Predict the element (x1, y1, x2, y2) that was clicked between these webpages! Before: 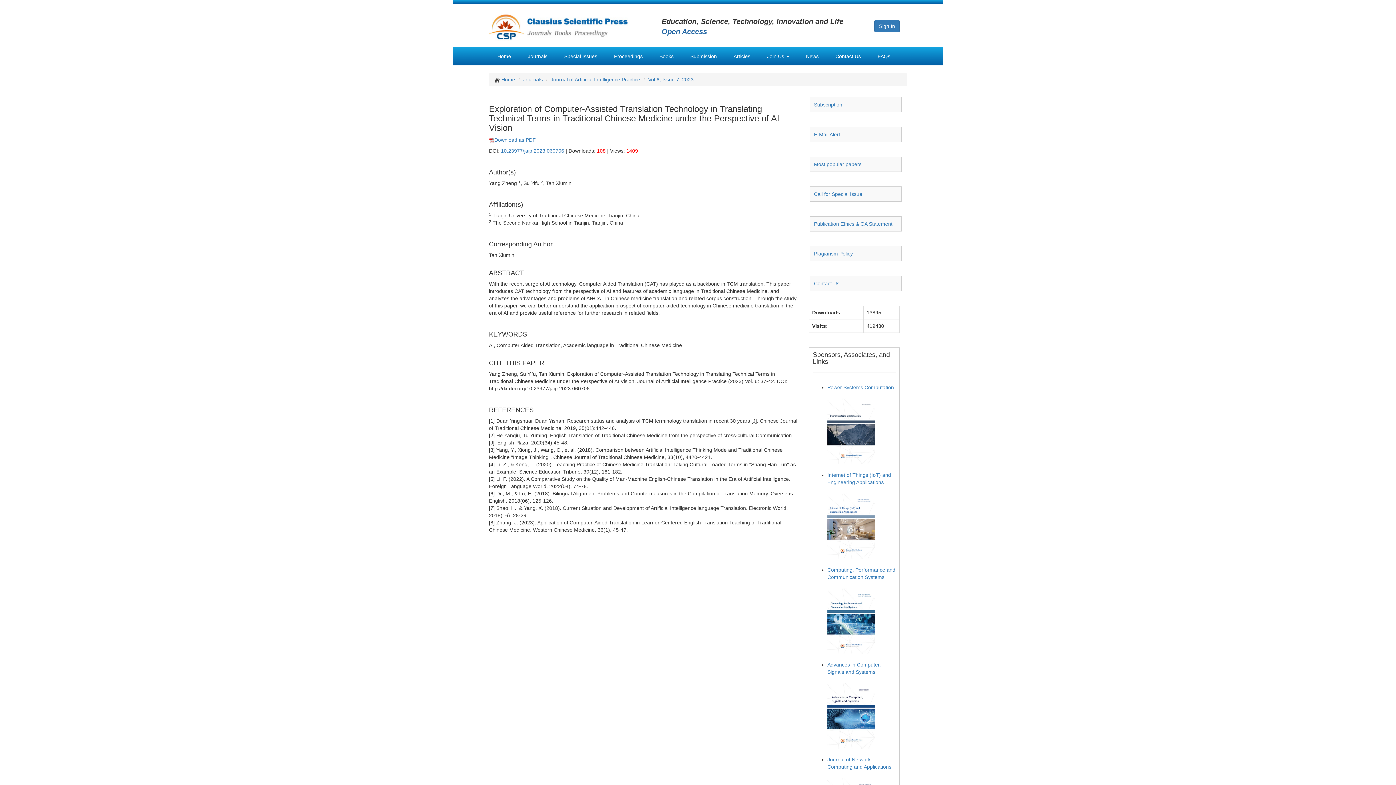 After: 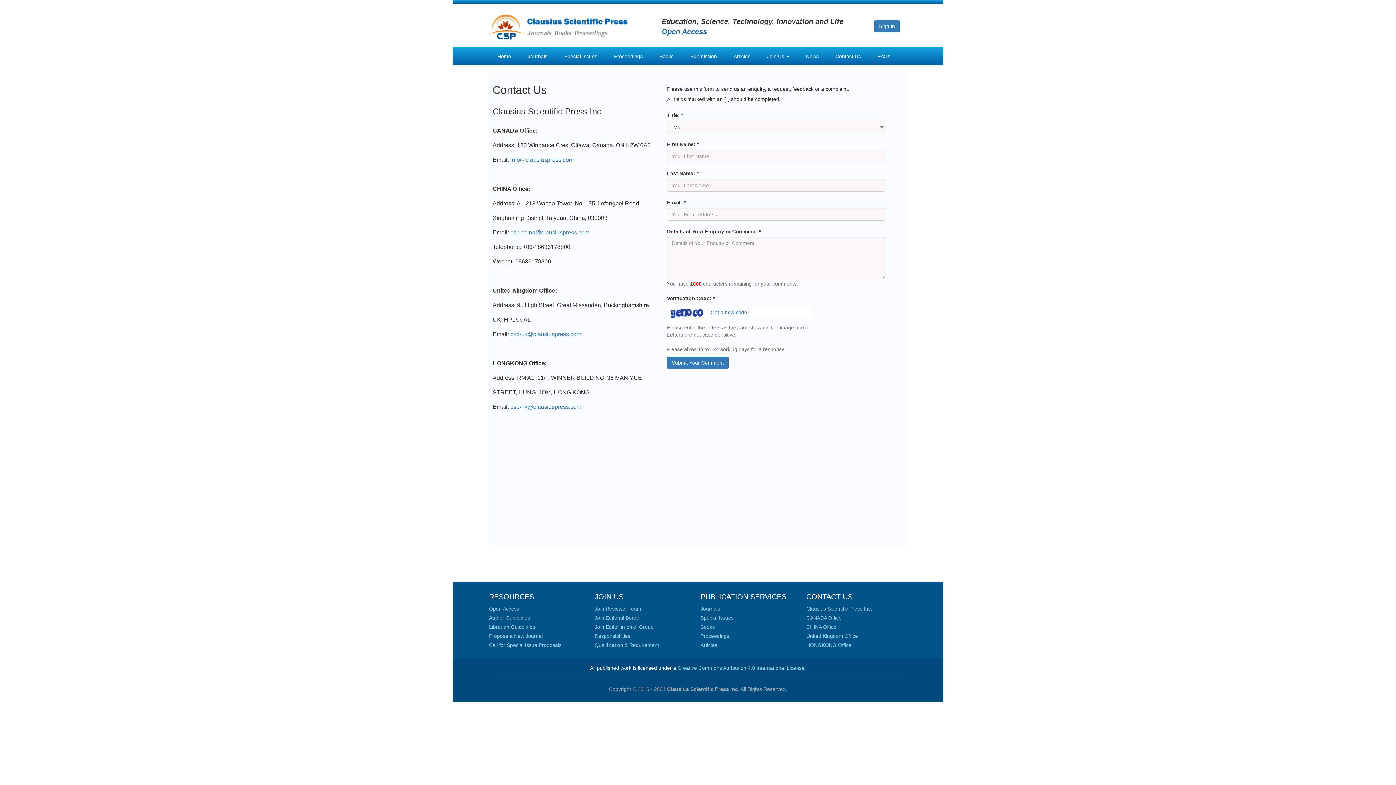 Action: label: Contact Us bbox: (830, 47, 866, 65)